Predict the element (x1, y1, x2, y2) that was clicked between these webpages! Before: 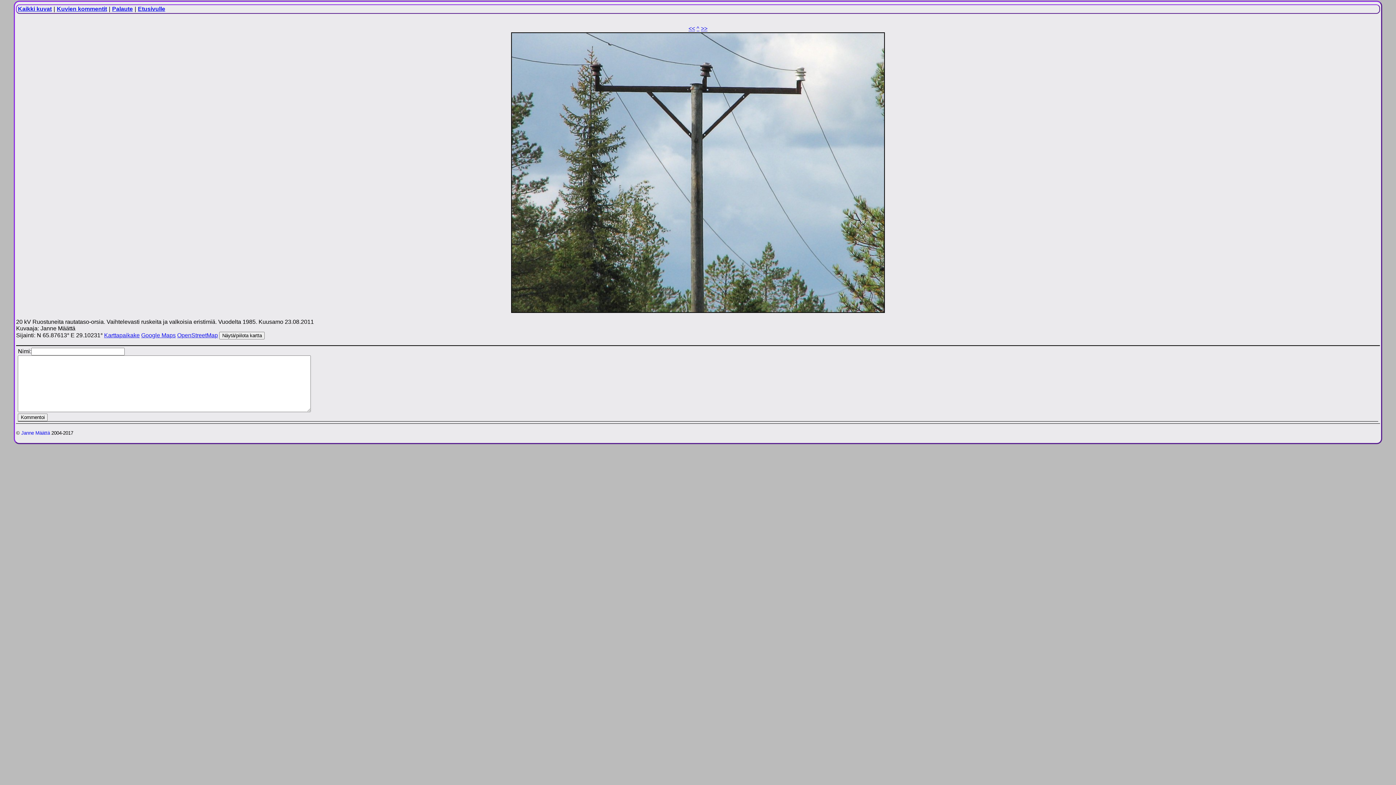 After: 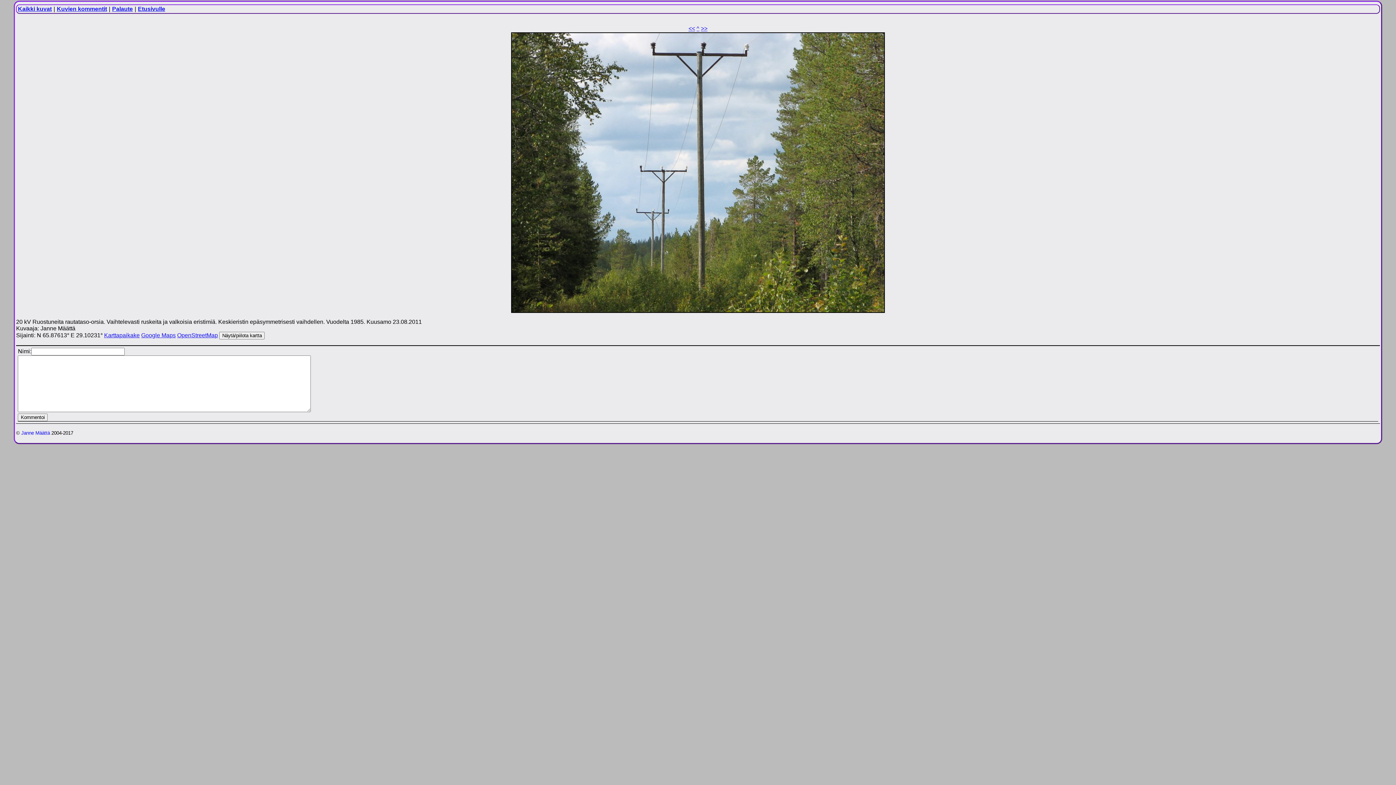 Action: bbox: (701, 25, 707, 31) label: >>